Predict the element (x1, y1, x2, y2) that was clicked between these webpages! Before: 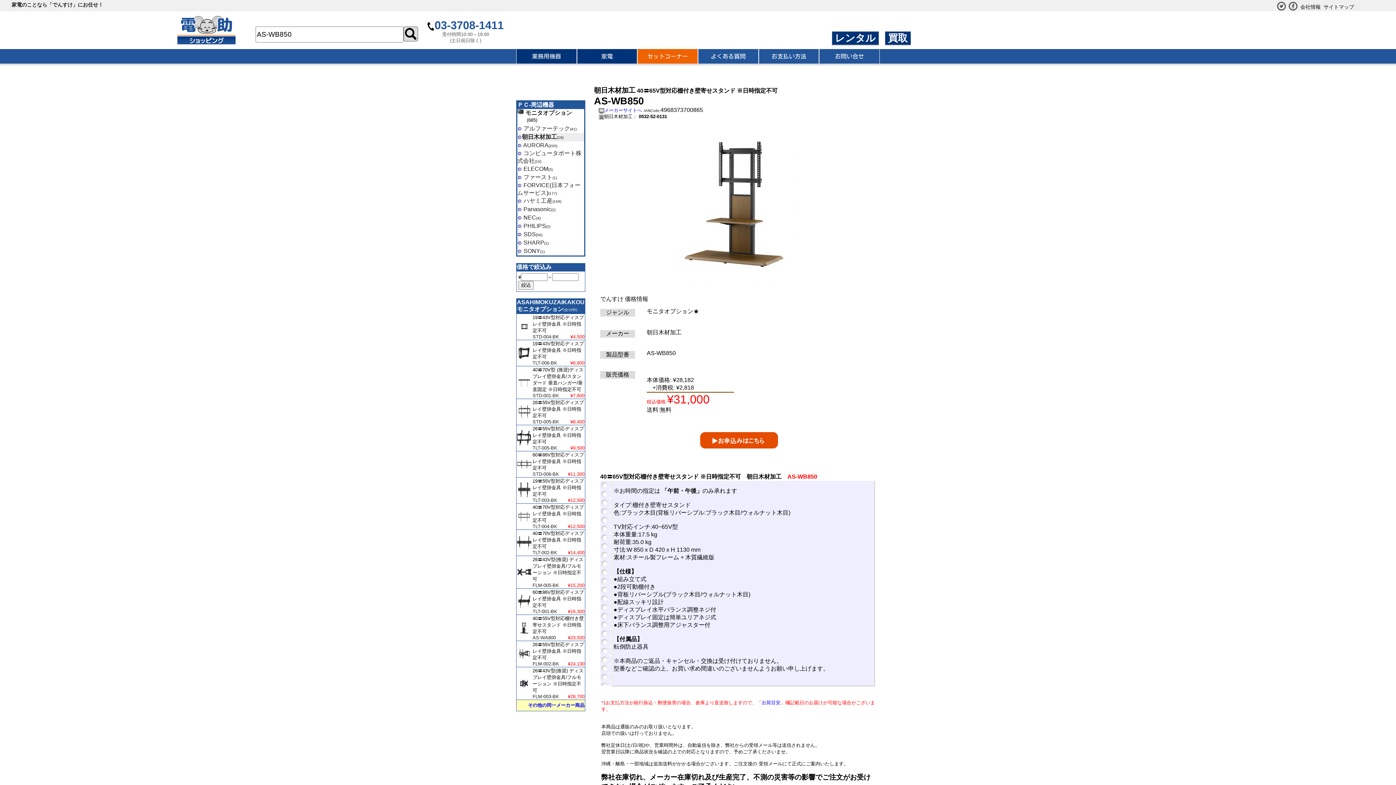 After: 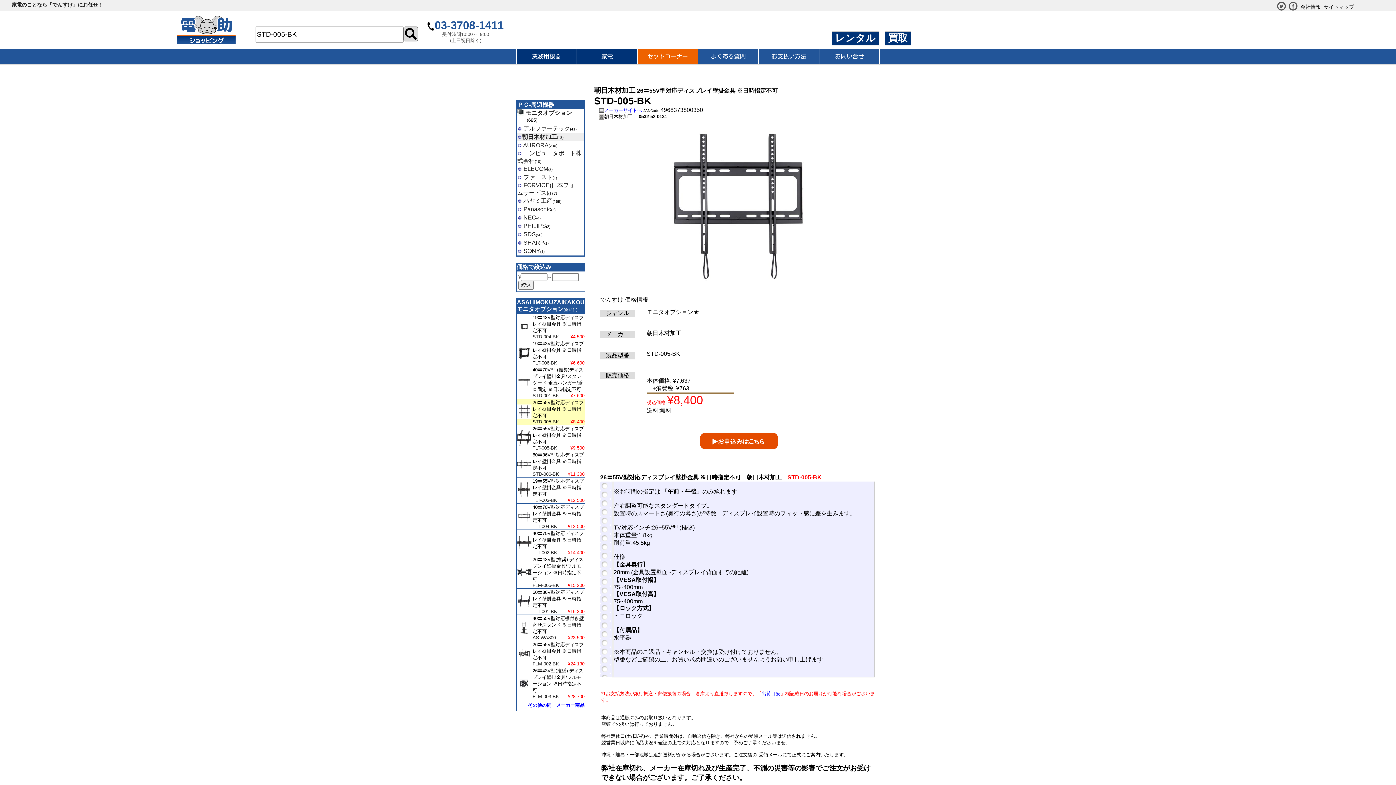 Action: bbox: (532, 418, 559, 424) label: STD-005-BK